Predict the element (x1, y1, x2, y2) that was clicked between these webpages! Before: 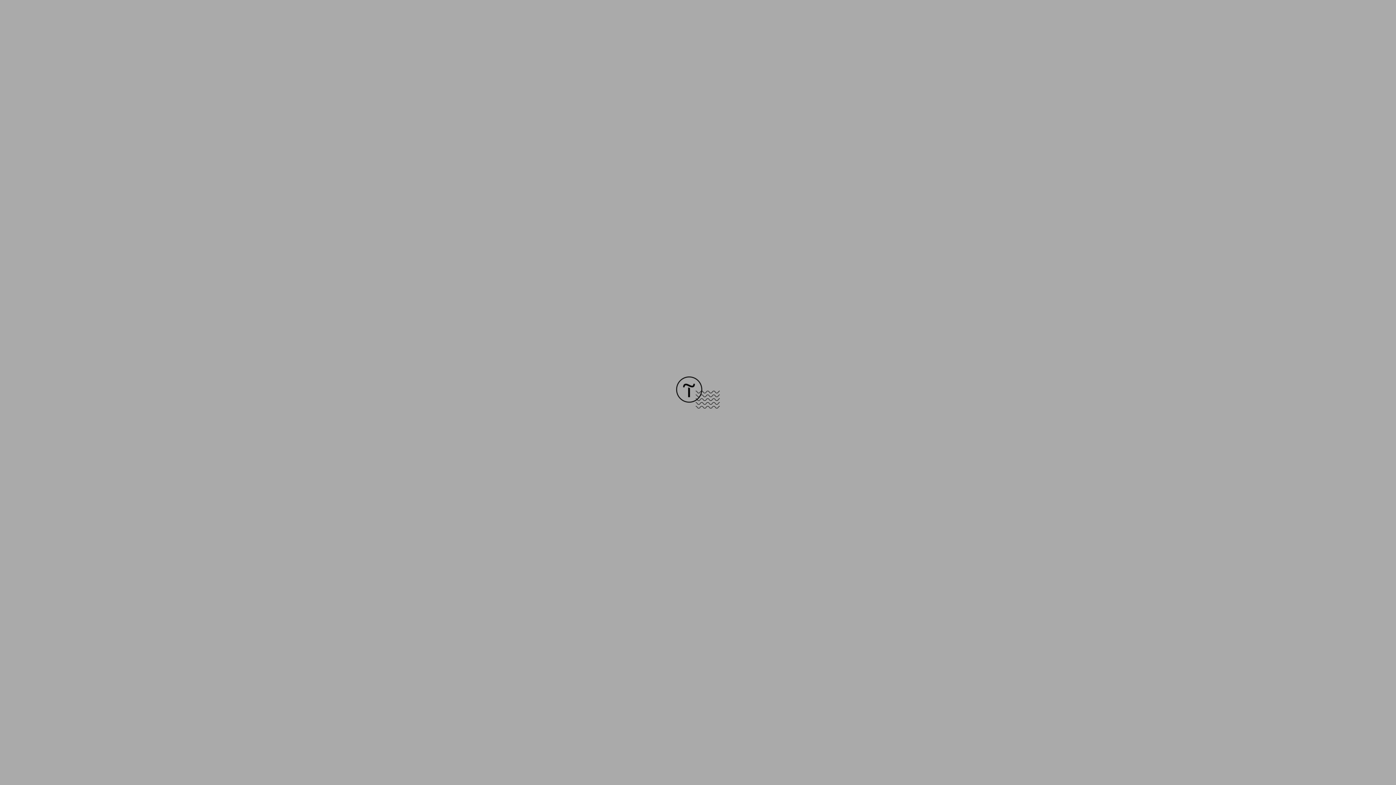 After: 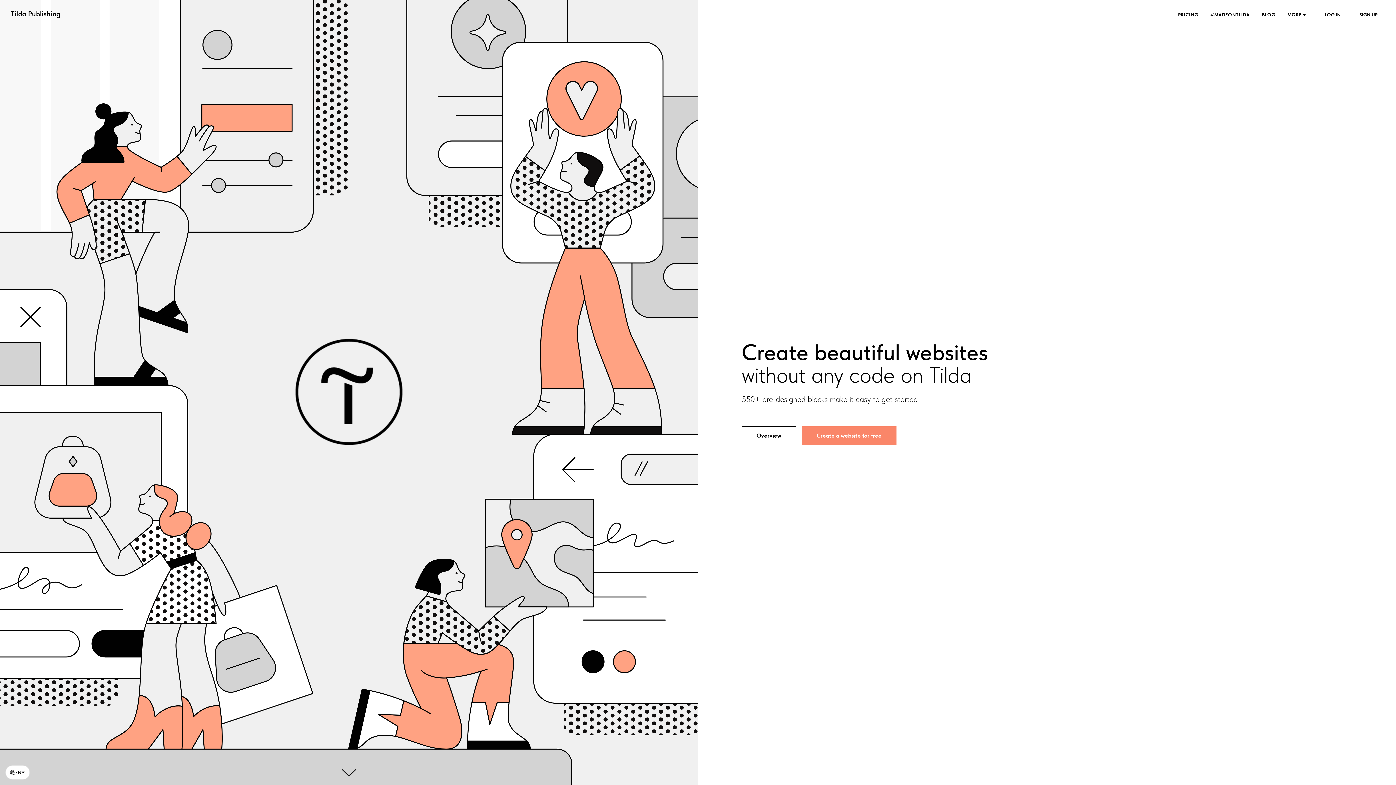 Action: bbox: (676, 403, 720, 409)